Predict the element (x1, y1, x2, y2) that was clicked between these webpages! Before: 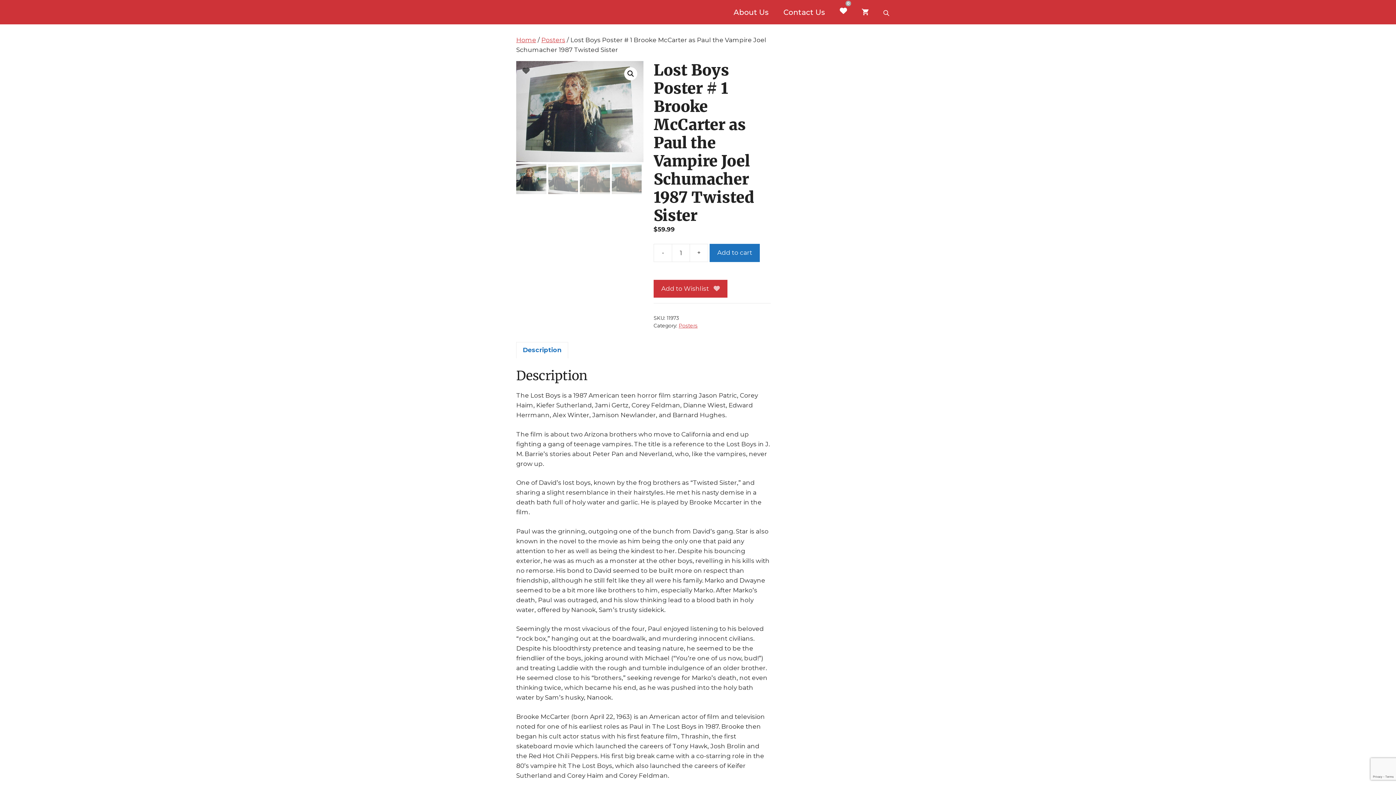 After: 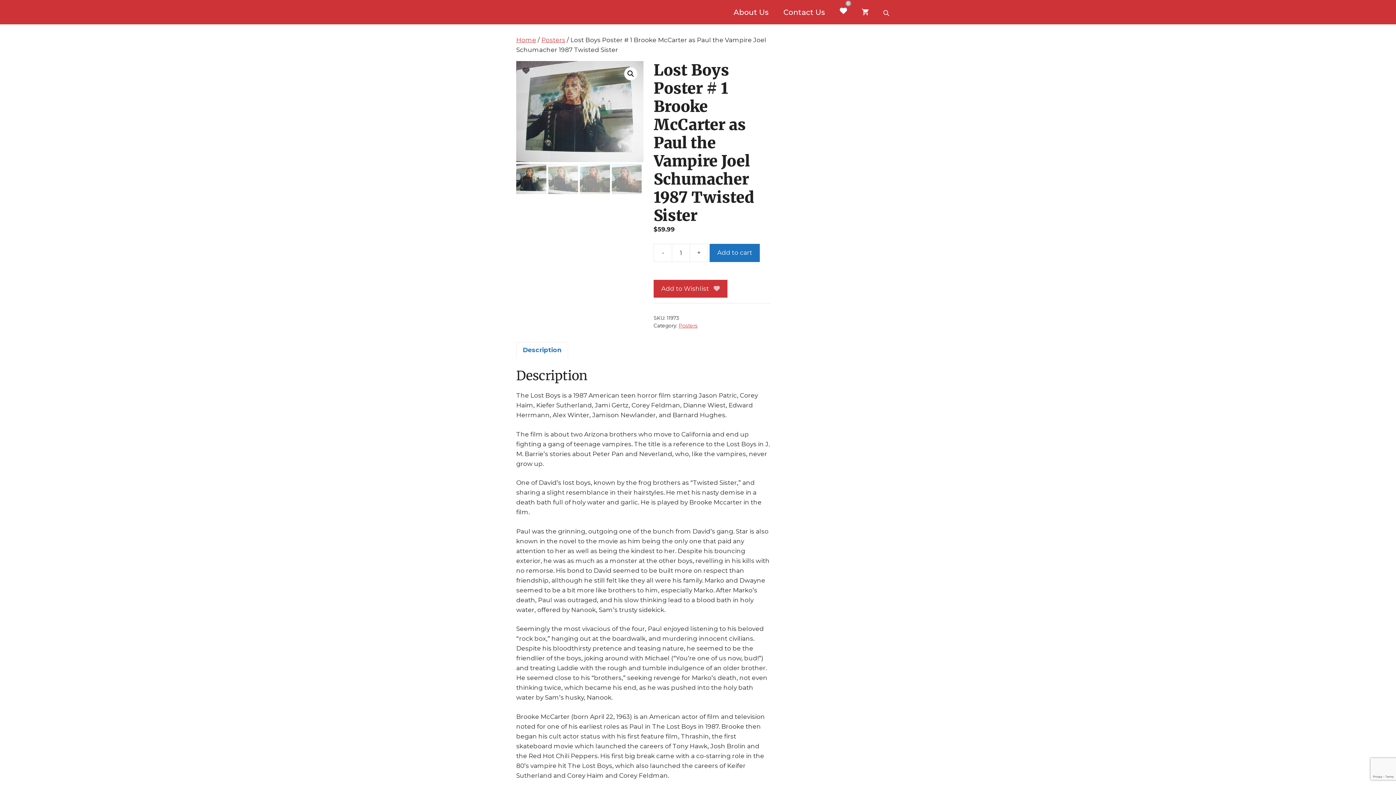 Action: bbox: (522, 342, 561, 358) label: Description